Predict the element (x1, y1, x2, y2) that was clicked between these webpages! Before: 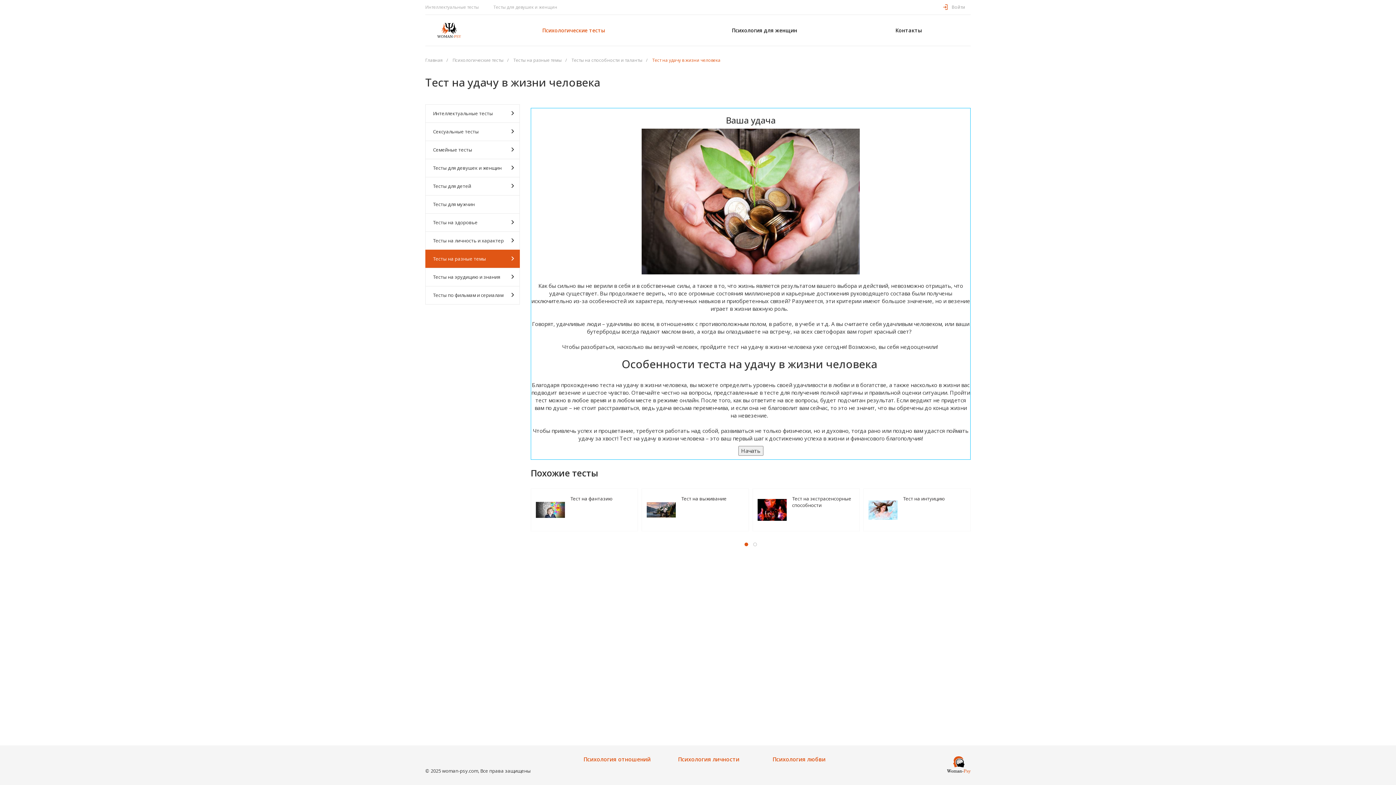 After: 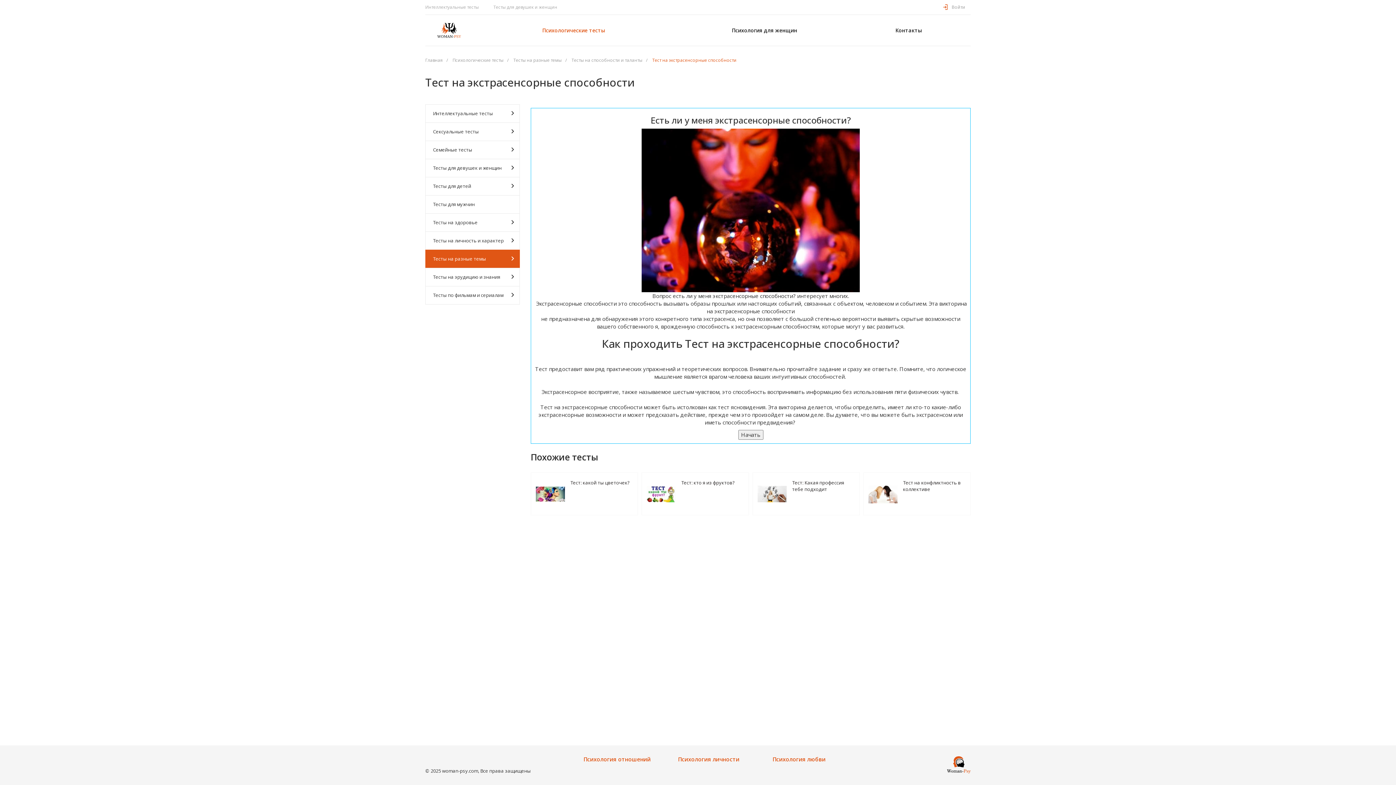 Action: label: Тест на экстрасенсорные способности bbox: (792, 495, 854, 508)